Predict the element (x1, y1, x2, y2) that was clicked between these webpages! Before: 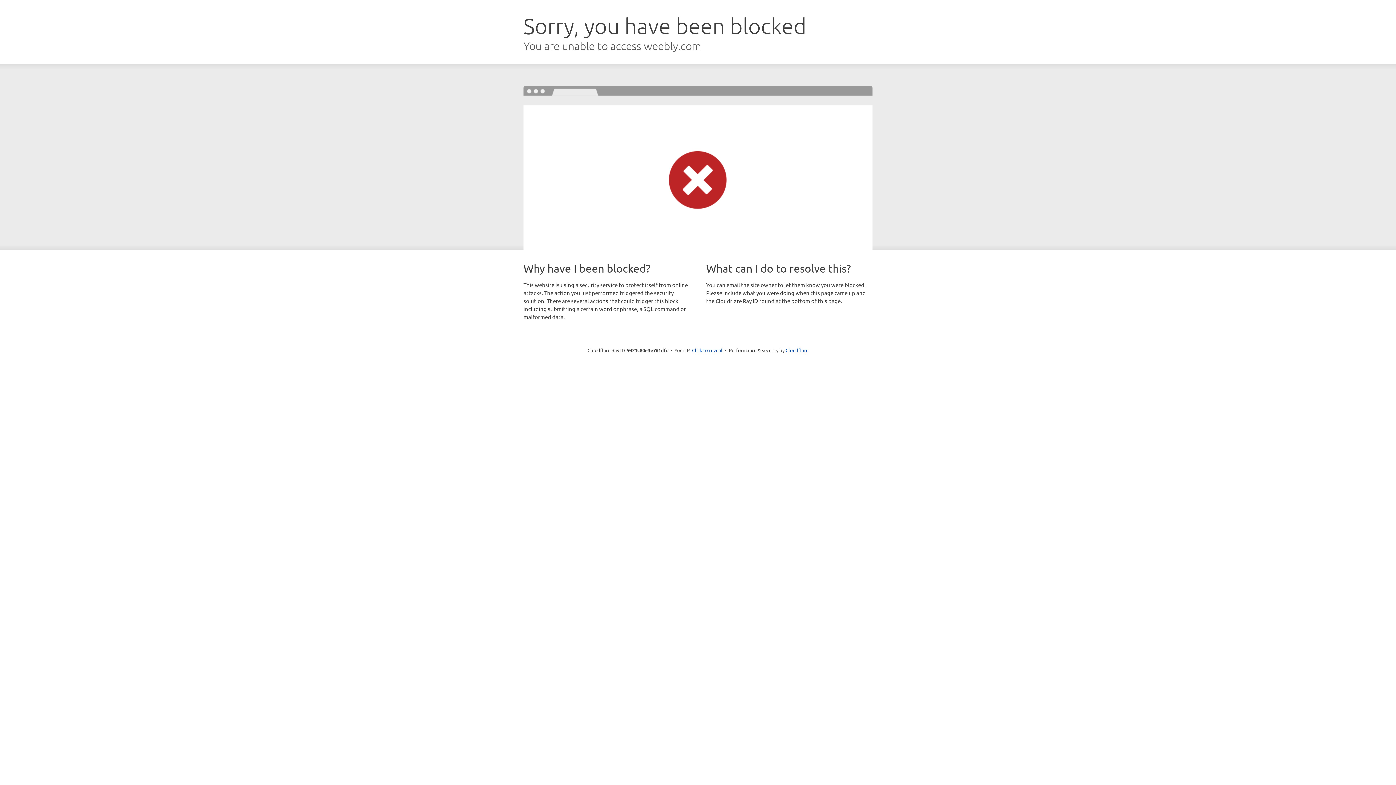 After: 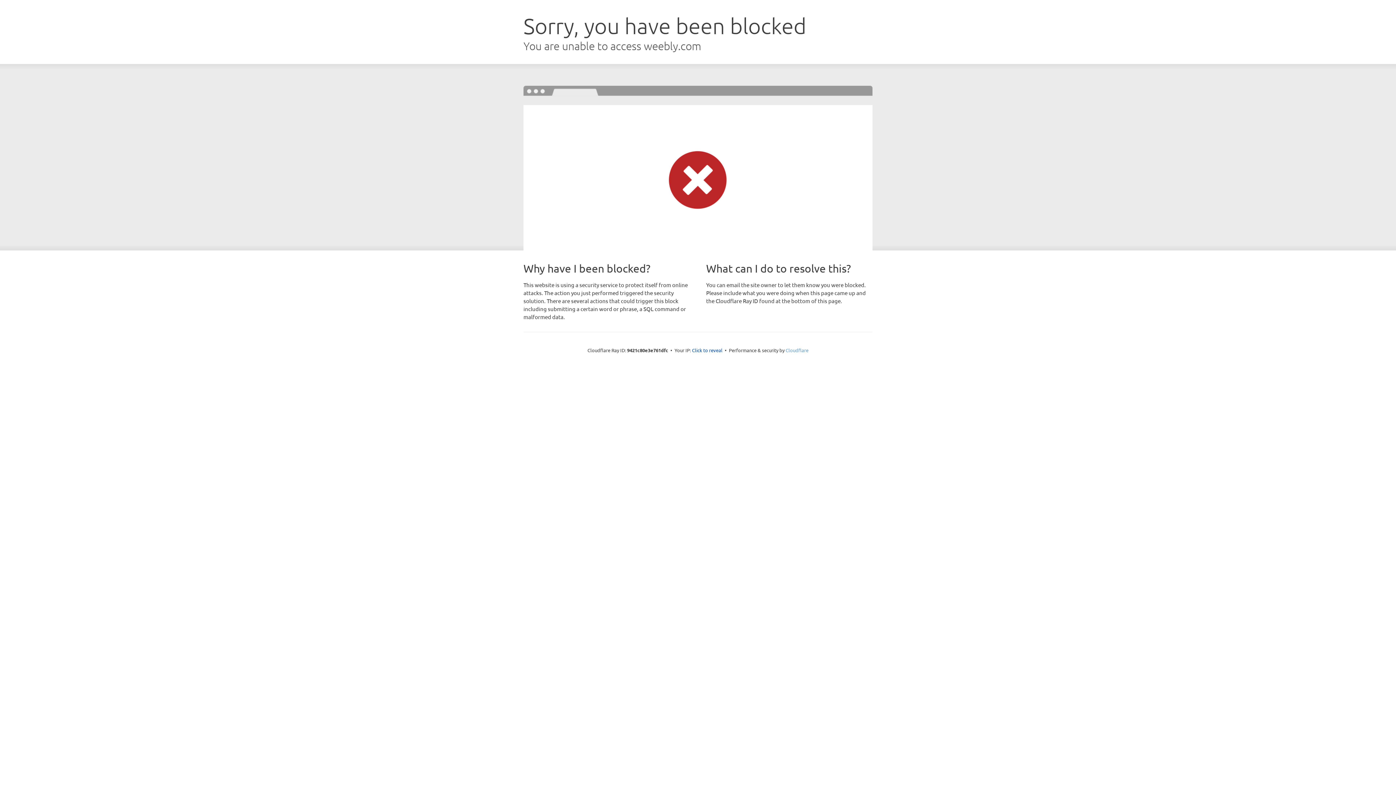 Action: bbox: (785, 347, 808, 353) label: Cloudflare